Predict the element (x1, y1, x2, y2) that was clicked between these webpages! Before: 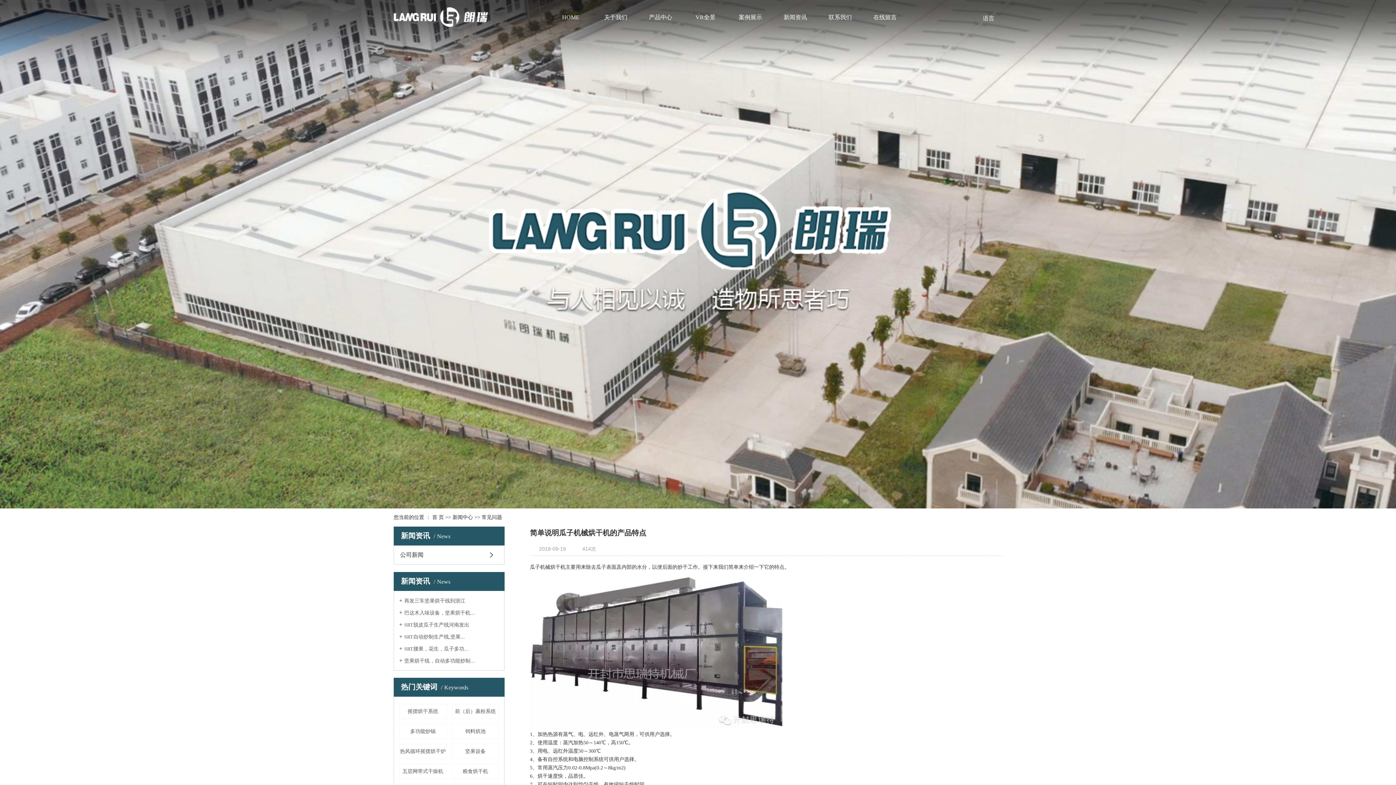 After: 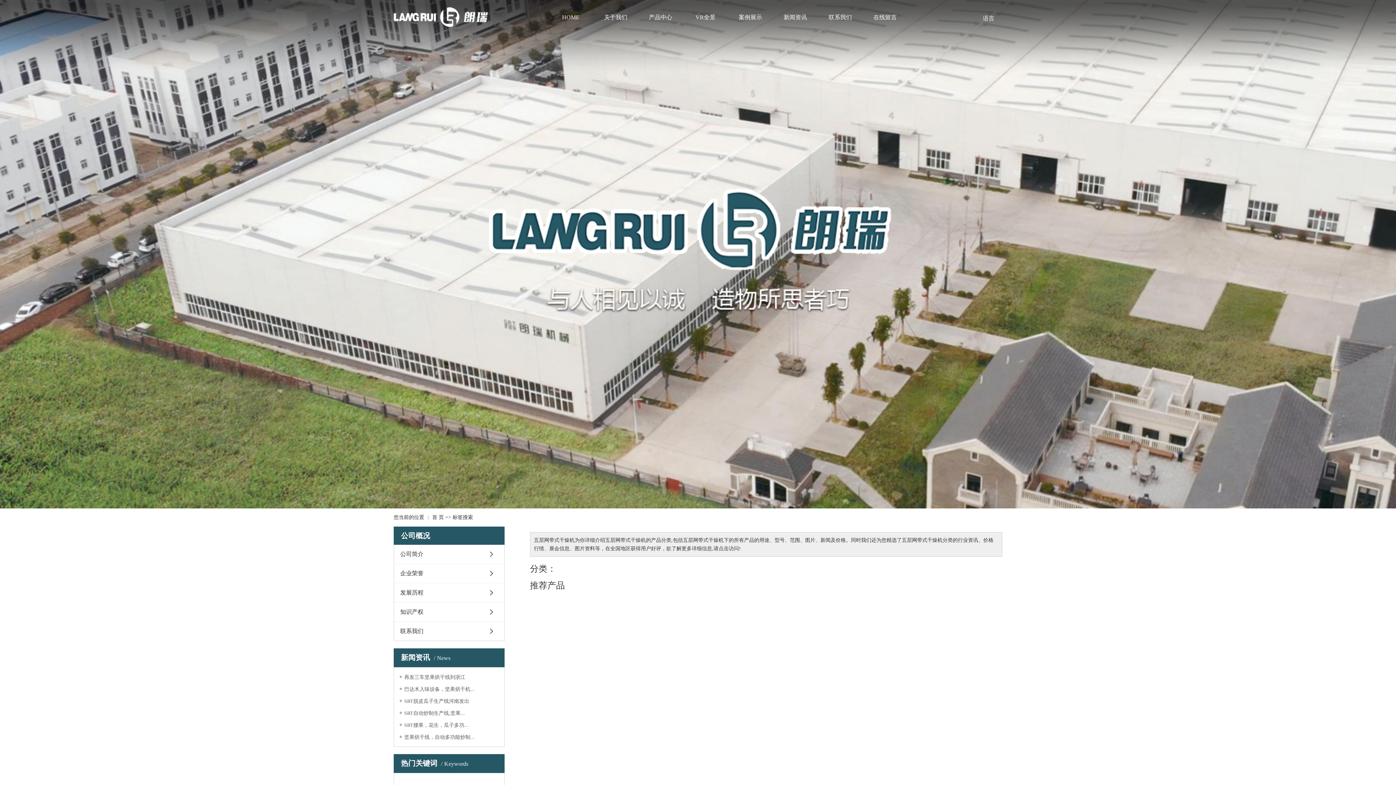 Action: label: 五层网带式干燥机 bbox: (399, 764, 446, 779)